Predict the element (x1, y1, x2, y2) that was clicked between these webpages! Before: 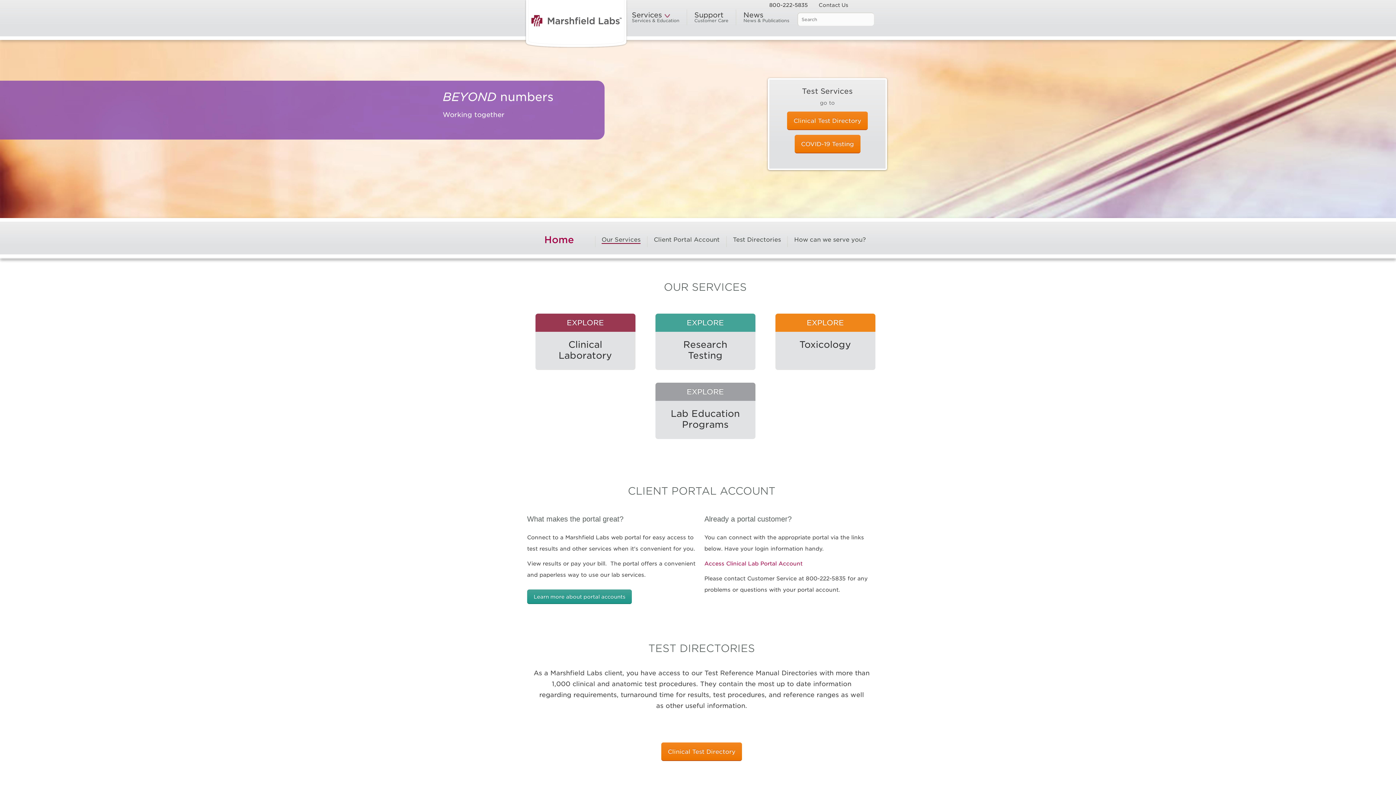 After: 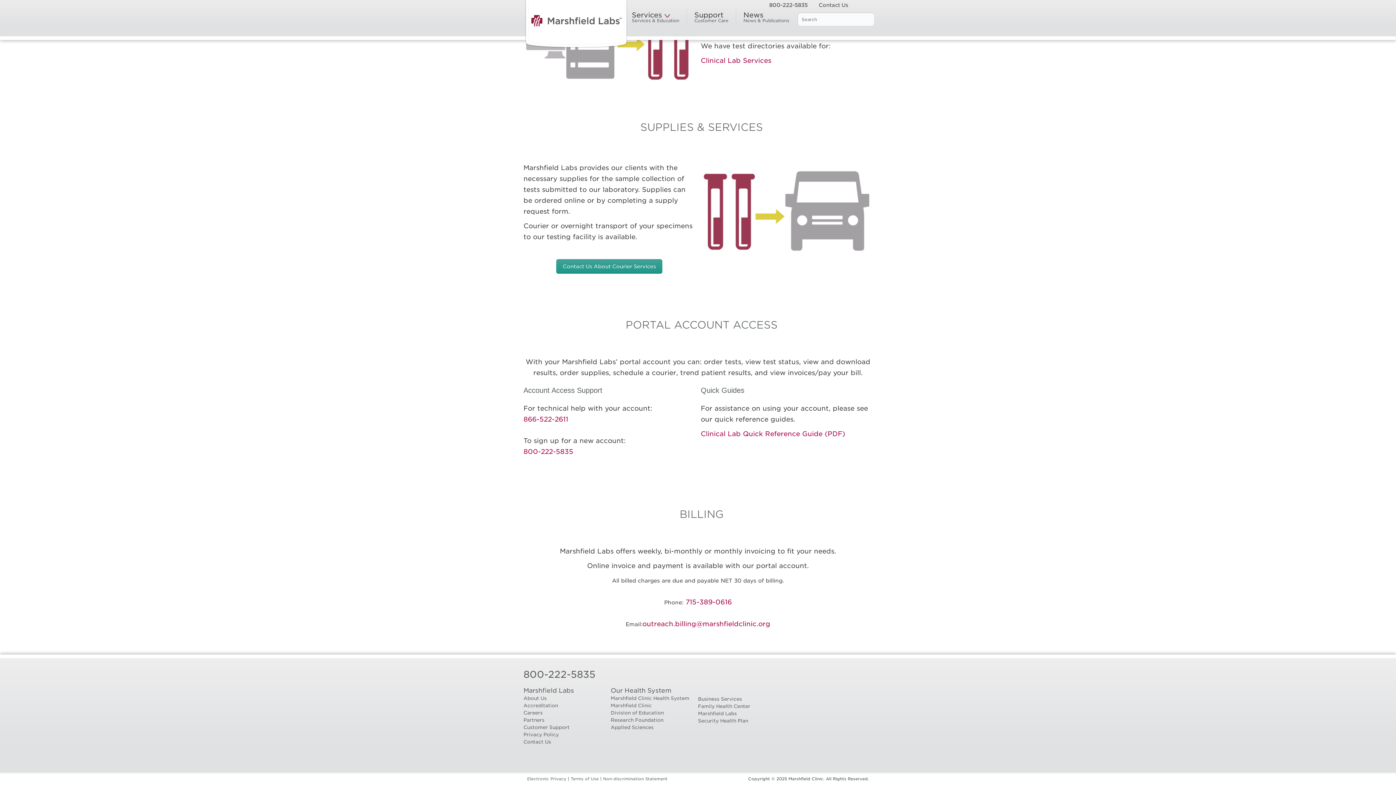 Action: bbox: (527, 589, 632, 604) label: Learn more about portal accounts